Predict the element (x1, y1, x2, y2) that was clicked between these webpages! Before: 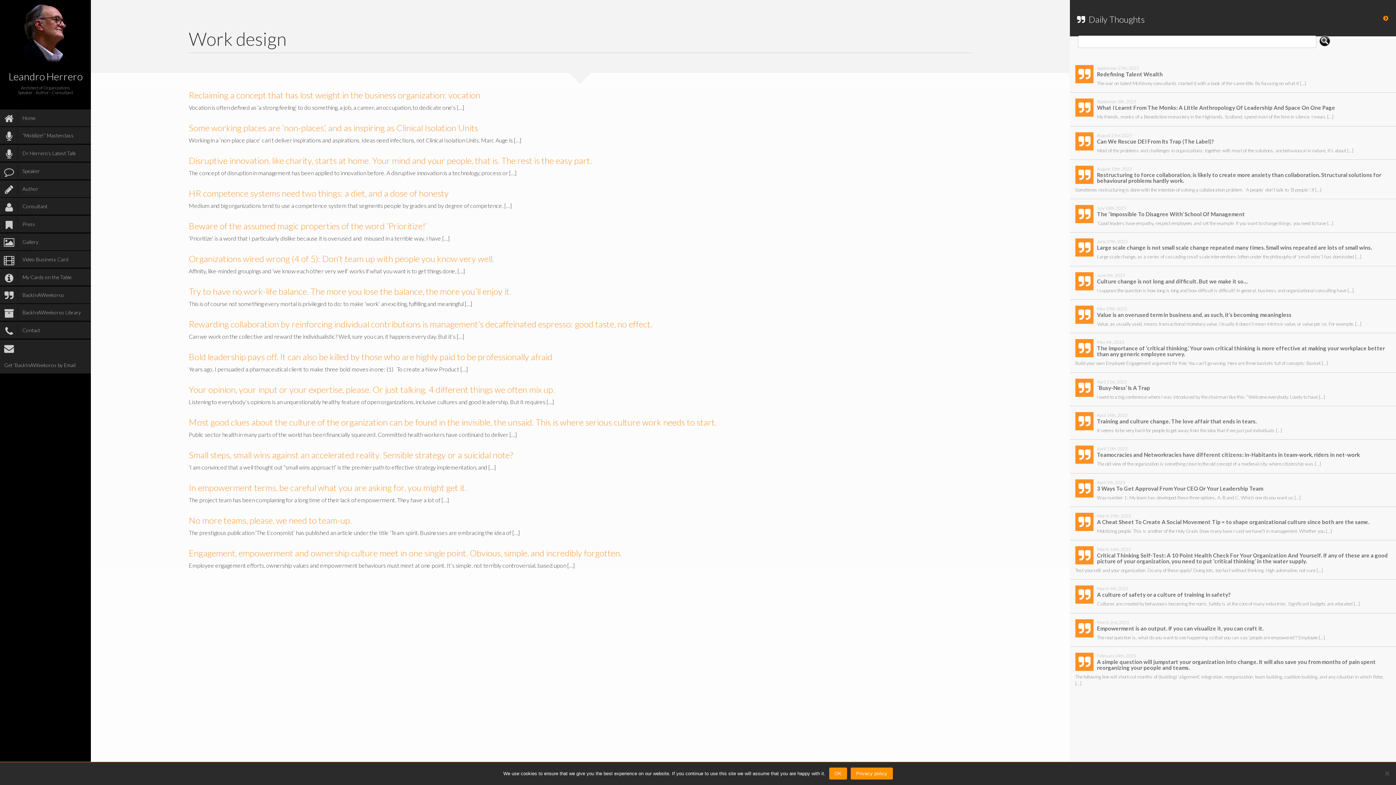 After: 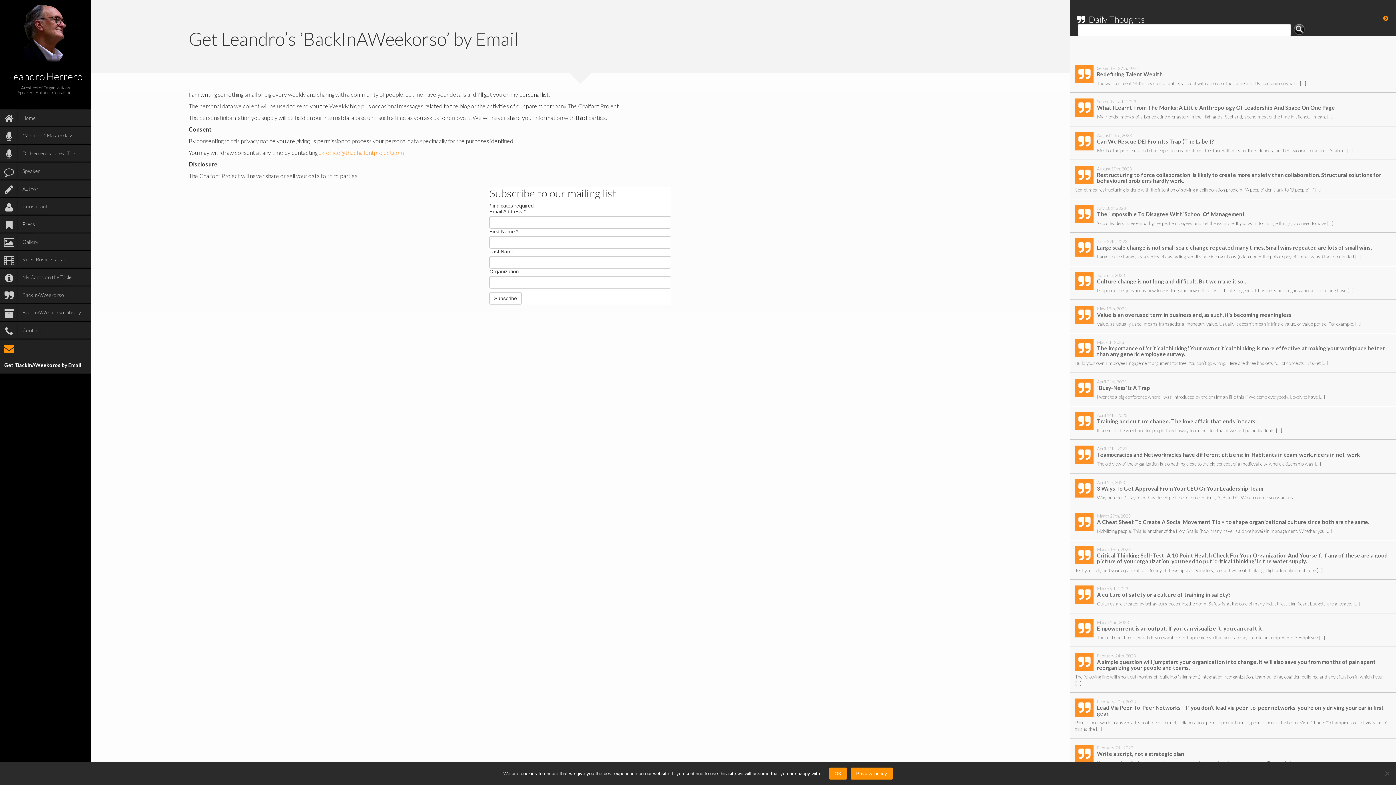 Action: label: Get ‘BackInAWeekoros by Email bbox: (5, 339, 90, 373)